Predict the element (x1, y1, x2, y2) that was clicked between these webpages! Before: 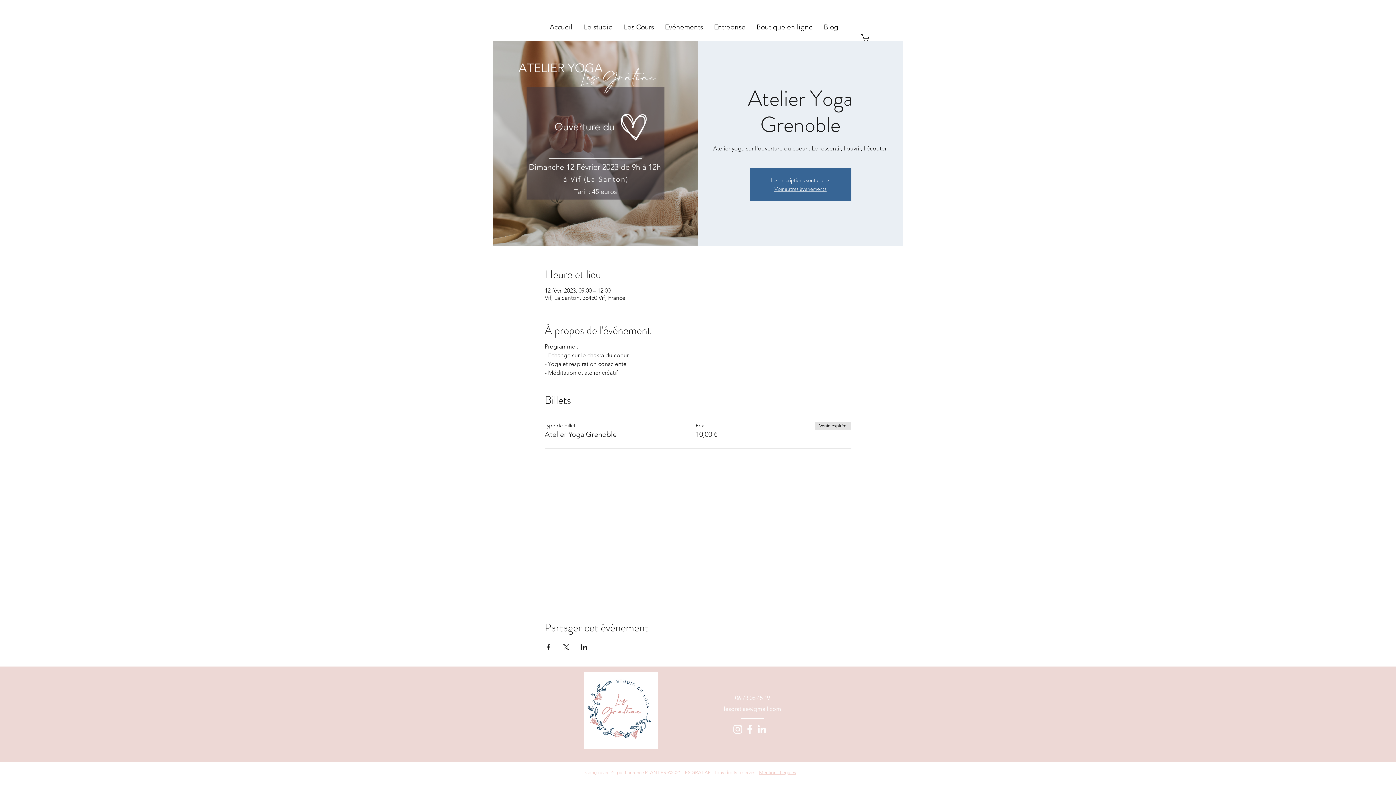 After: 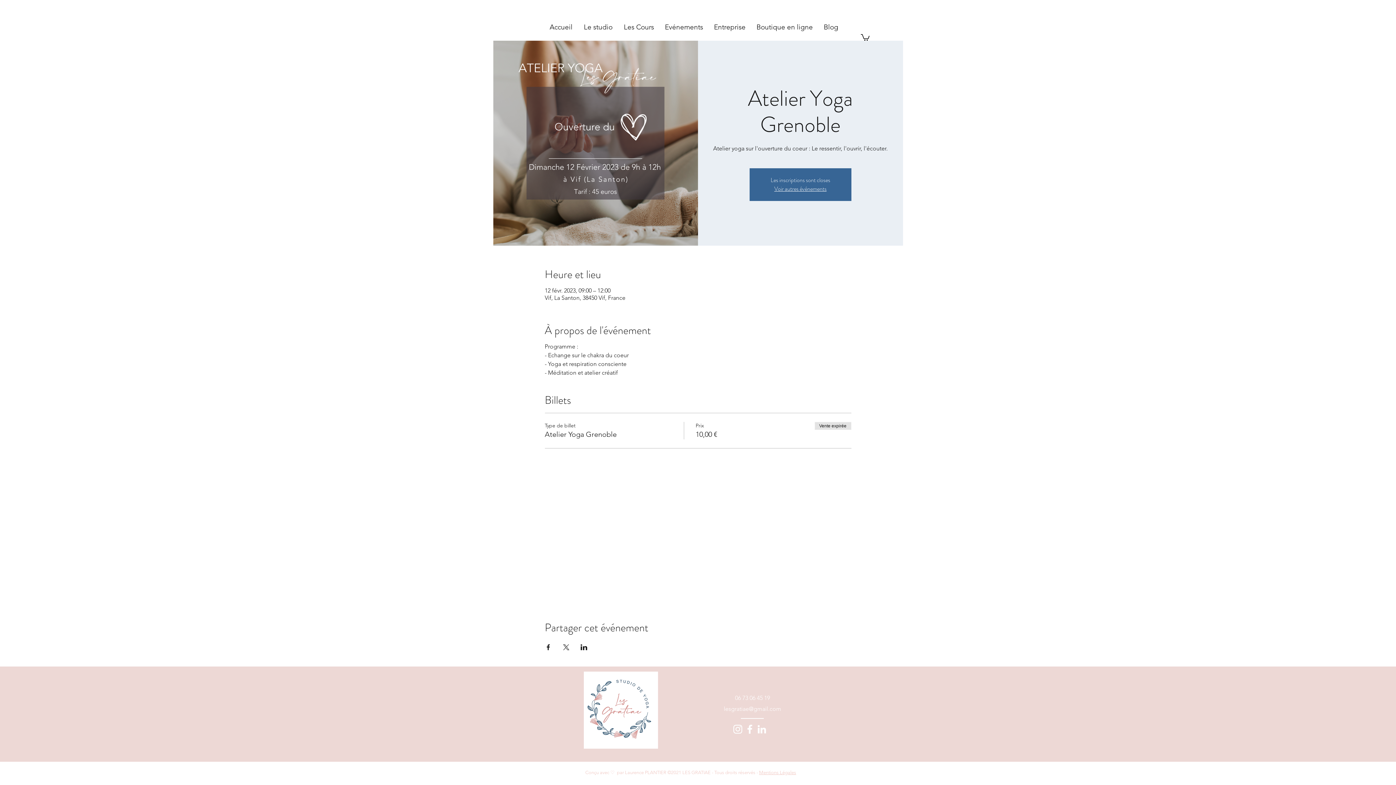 Action: label: Partager l'événement sur LinkedIn bbox: (580, 644, 587, 650)